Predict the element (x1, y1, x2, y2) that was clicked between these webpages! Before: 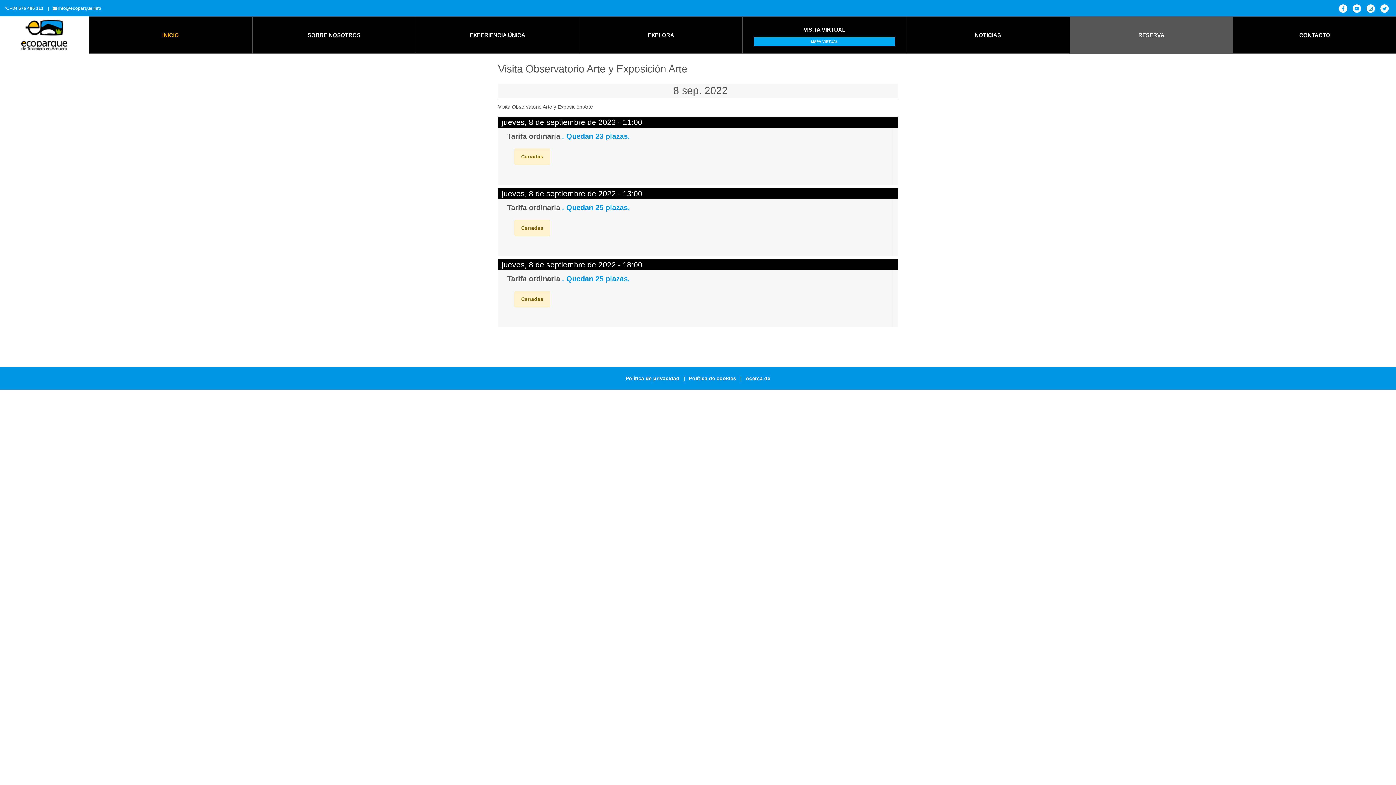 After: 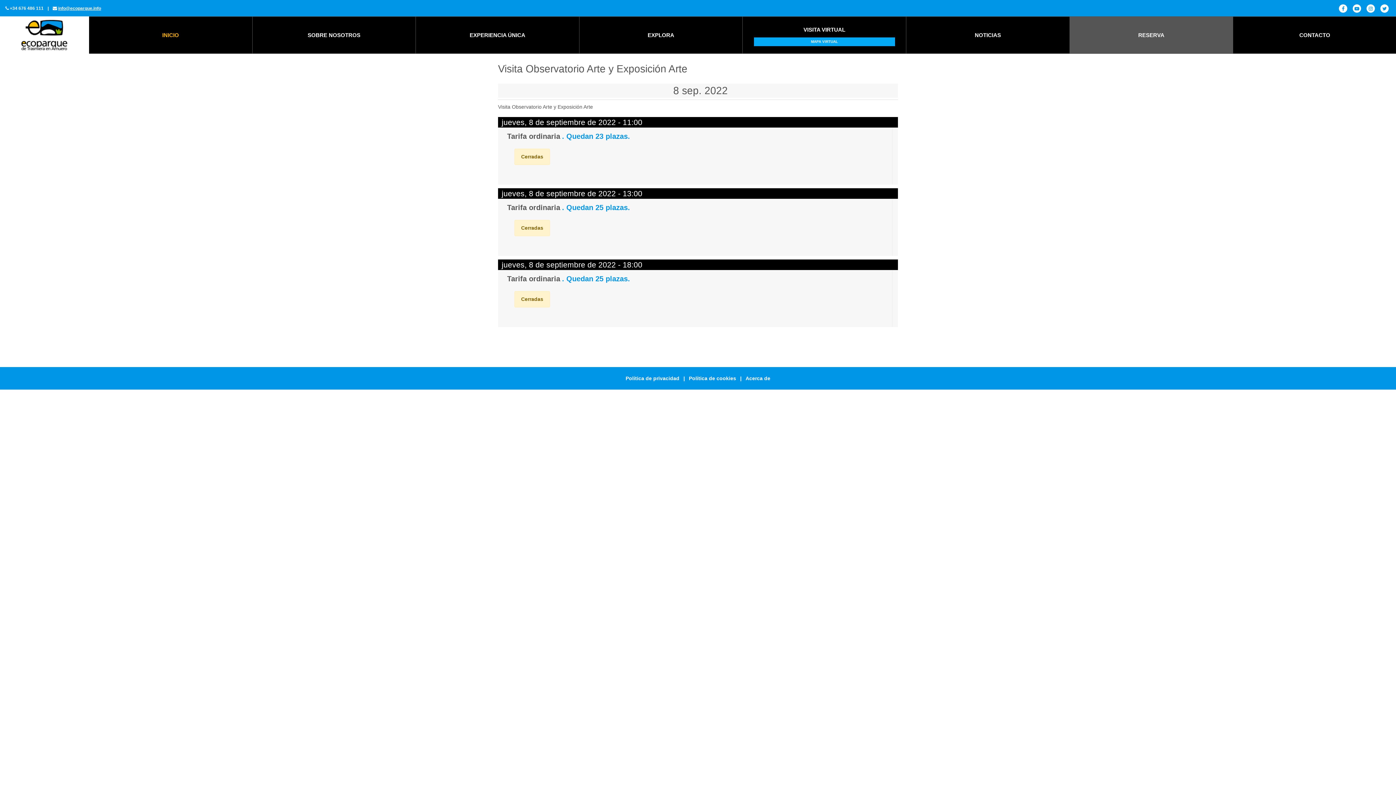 Action: bbox: (58, 5, 101, 10) label: info@ecoparque.info